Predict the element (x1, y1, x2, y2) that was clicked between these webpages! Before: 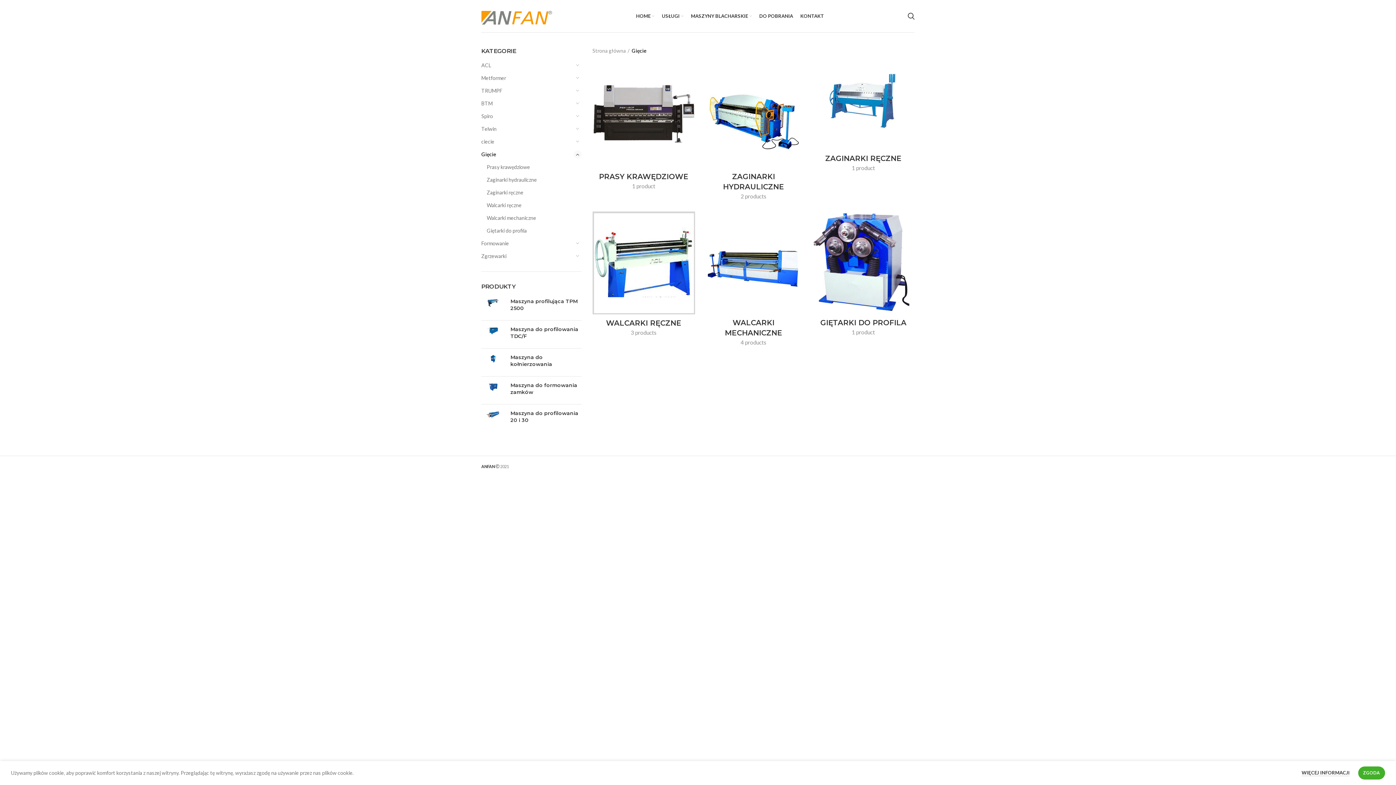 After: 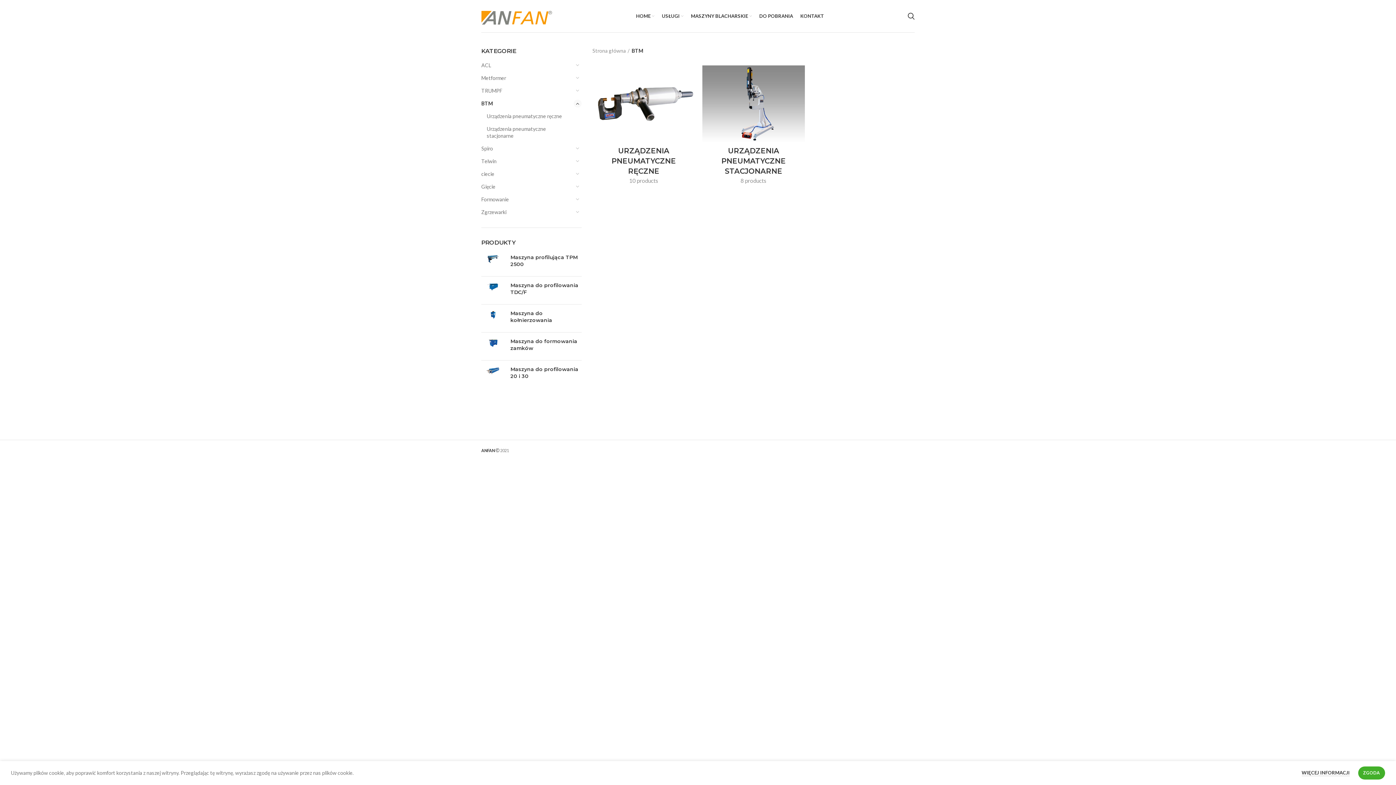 Action: bbox: (481, 97, 572, 109) label: BTM